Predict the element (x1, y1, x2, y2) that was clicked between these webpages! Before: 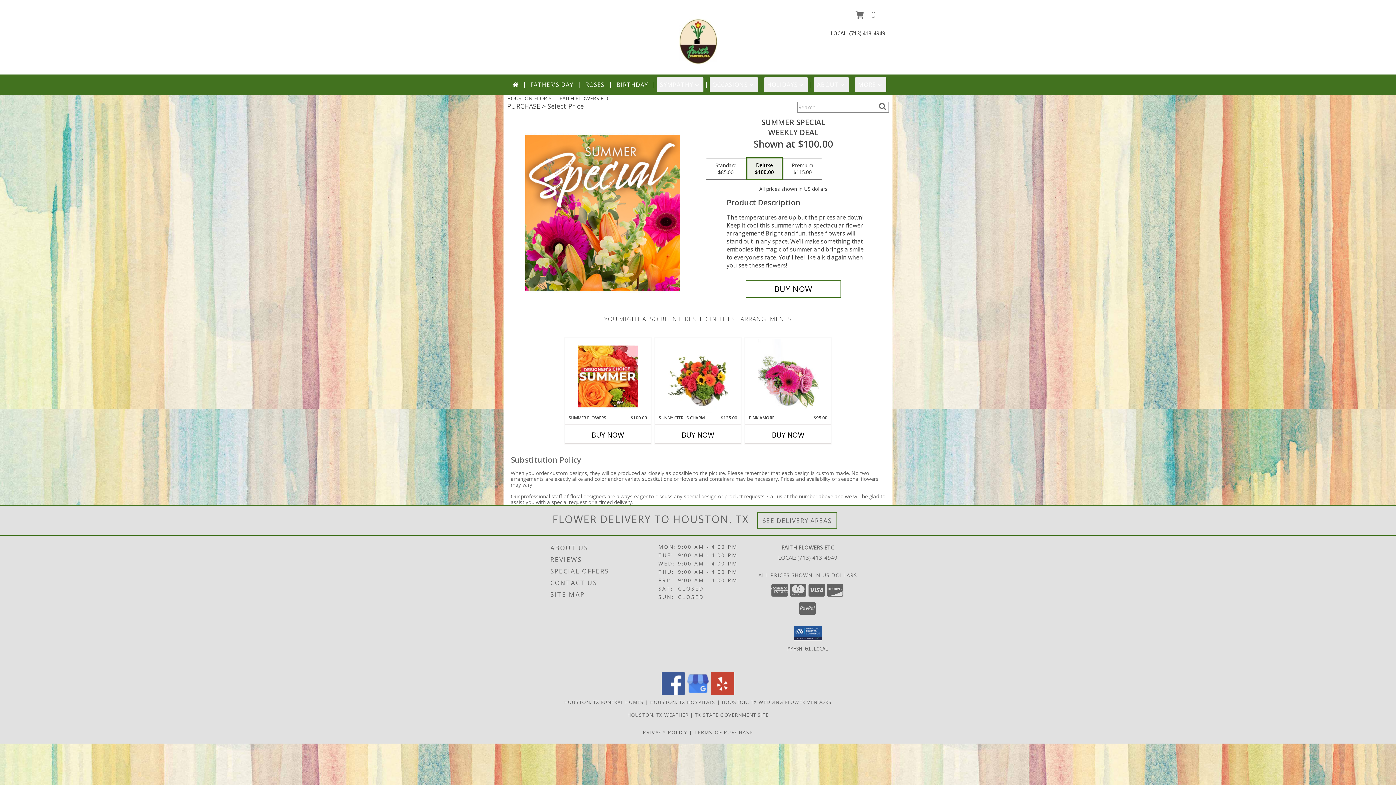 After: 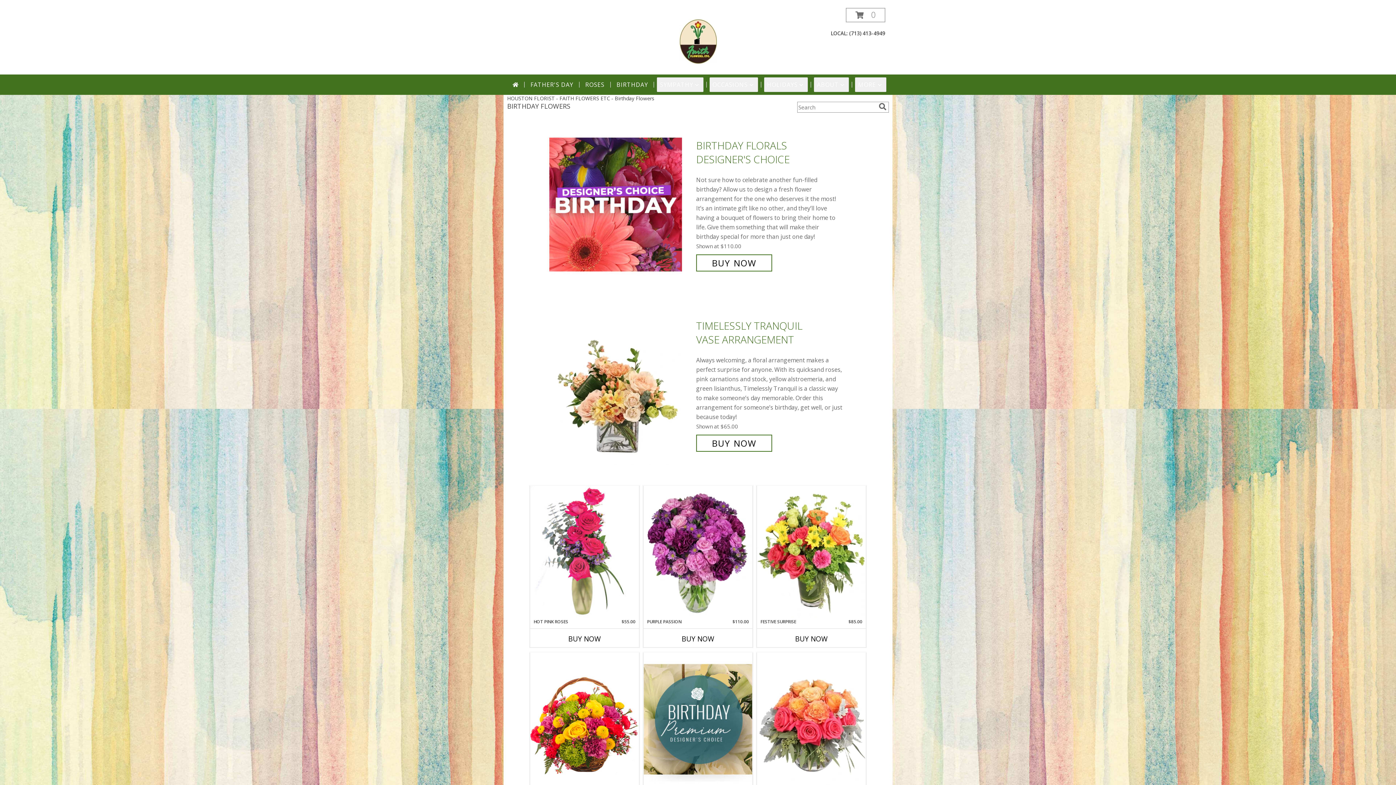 Action: bbox: (613, 77, 651, 92) label: BIRTHDAY